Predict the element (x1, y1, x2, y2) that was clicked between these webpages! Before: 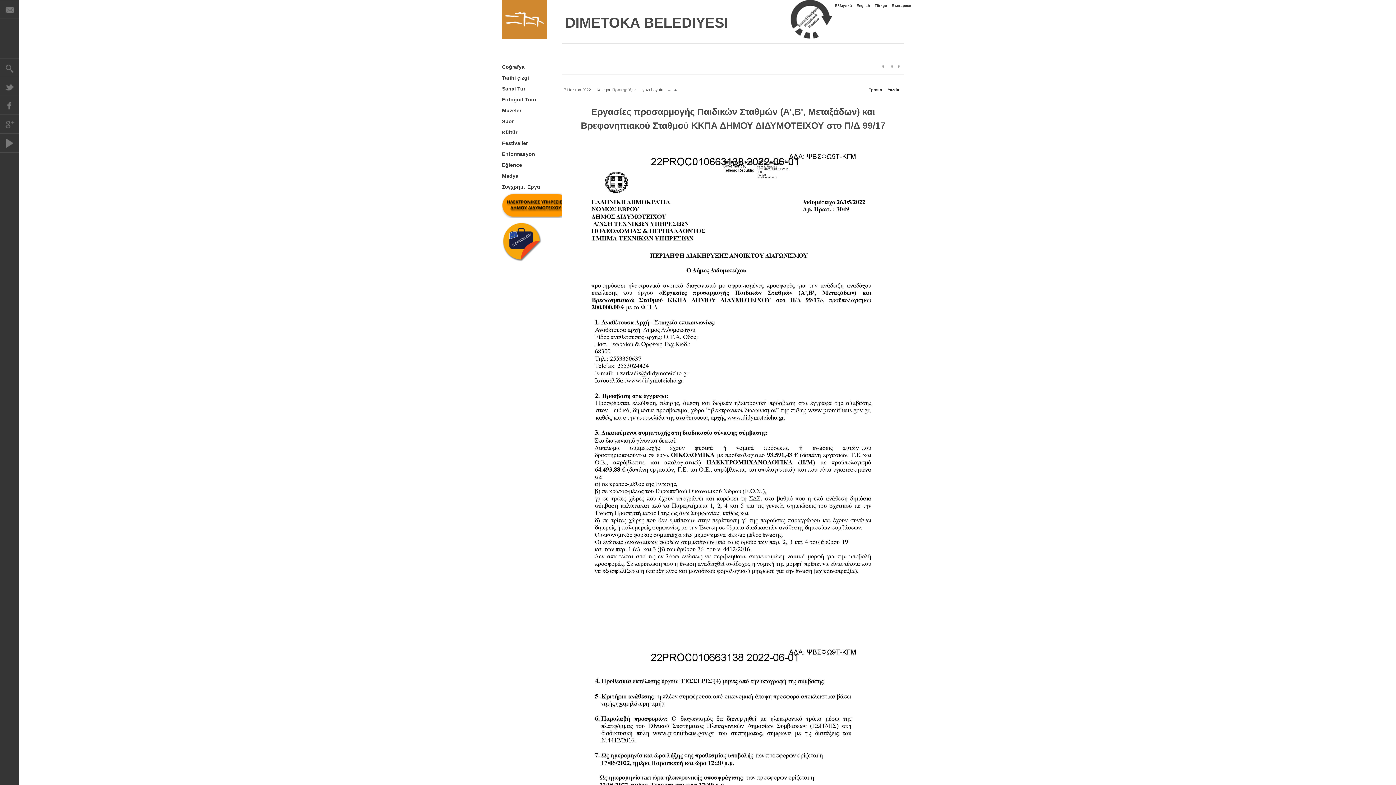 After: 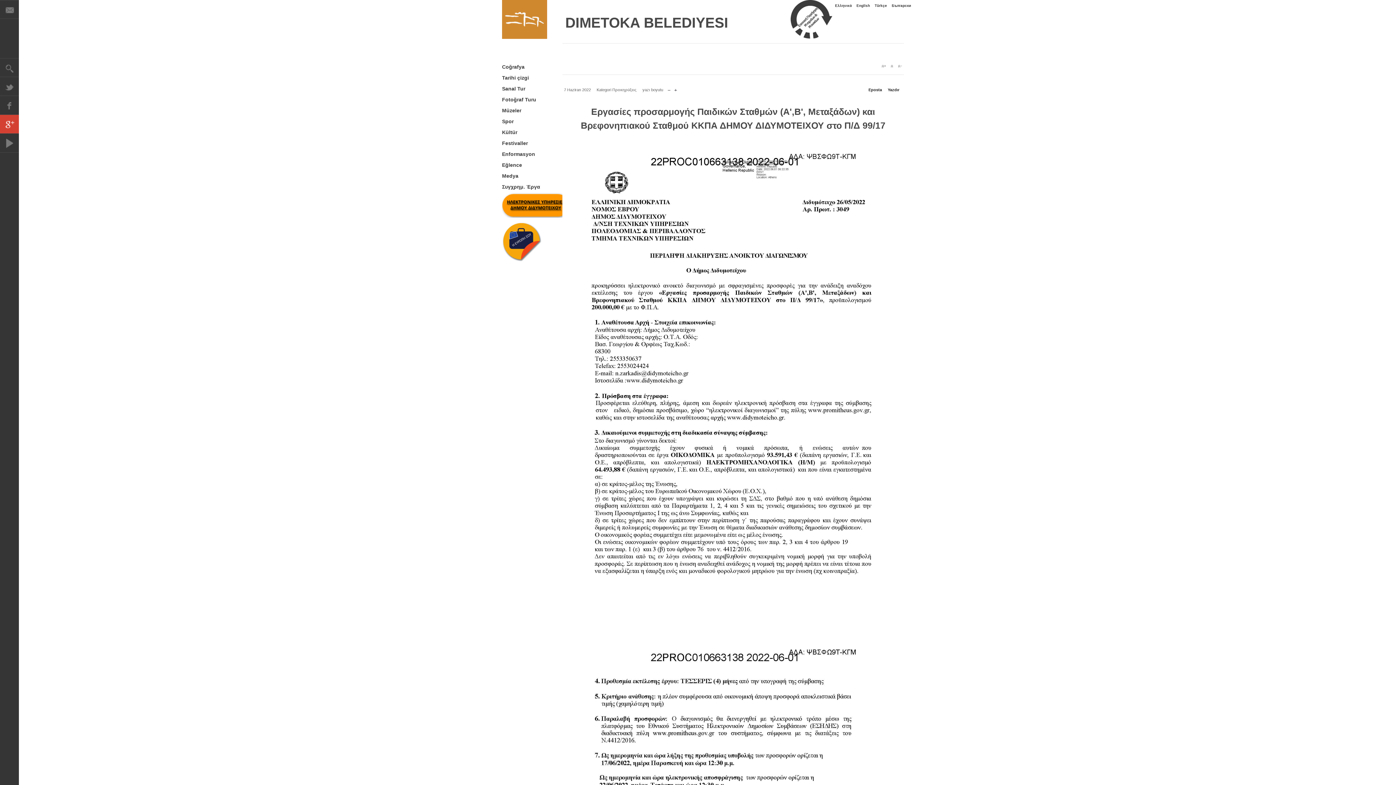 Action: bbox: (0, 114, 18, 133) label: Google+